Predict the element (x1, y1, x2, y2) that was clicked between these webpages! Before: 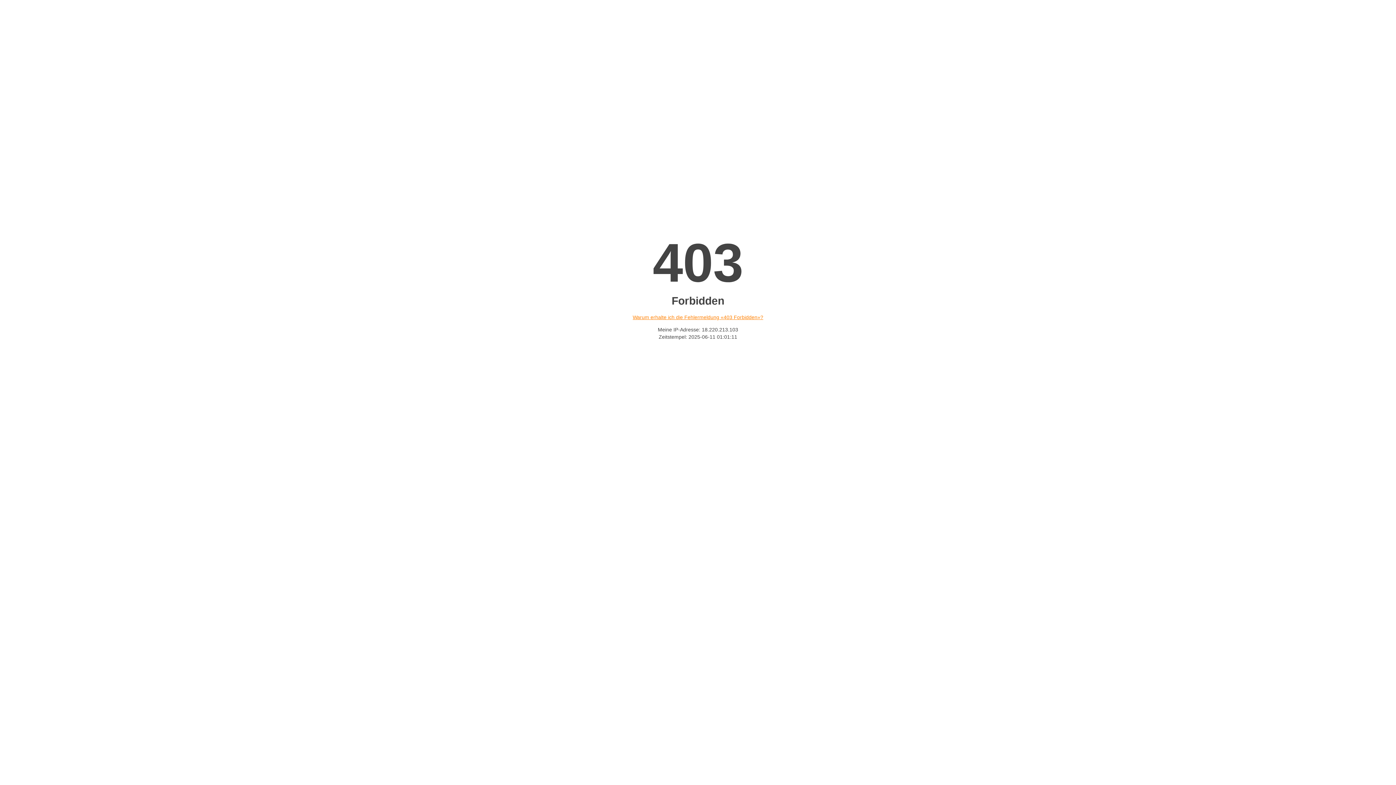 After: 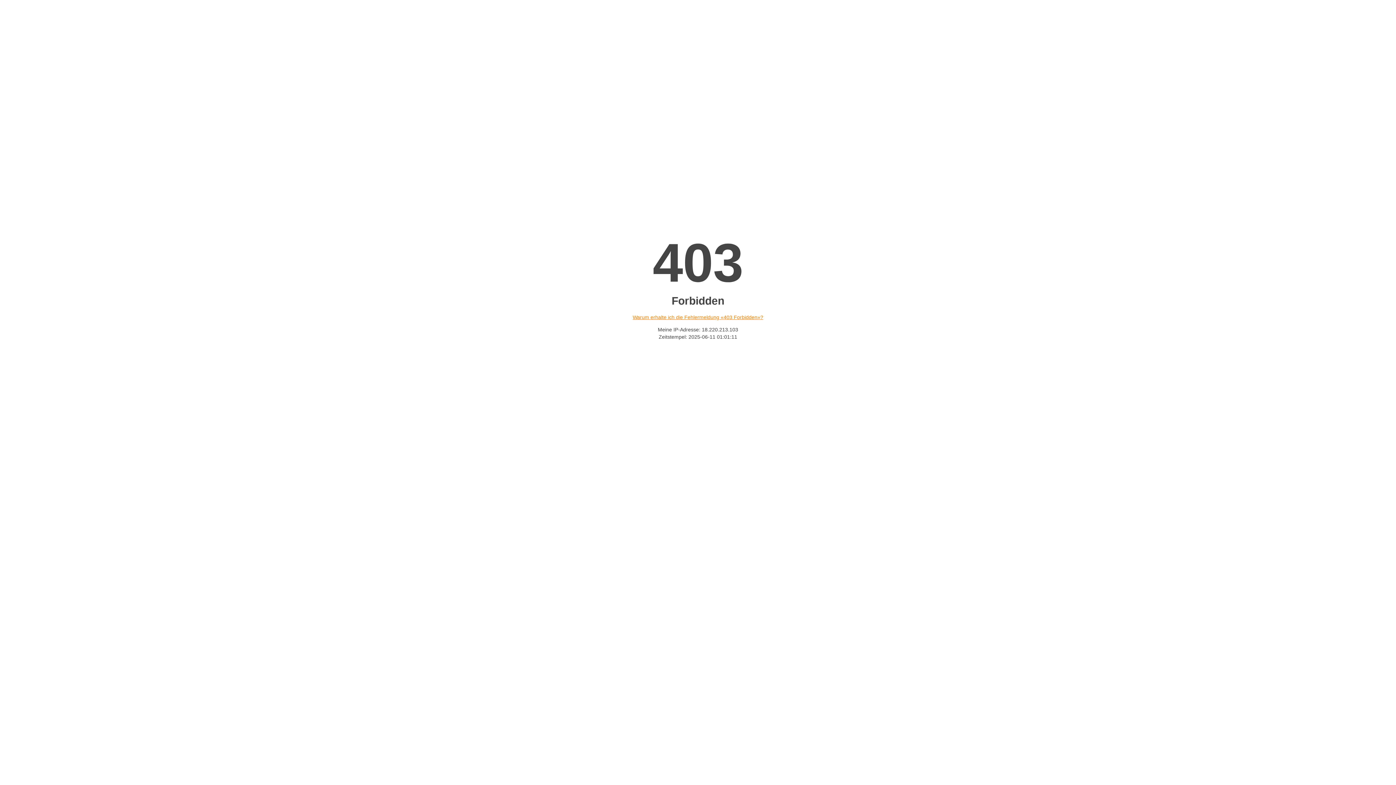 Action: bbox: (632, 314, 763, 320) label: Warum erhalte ich die Fehlermeldung «403 Forbidden»?